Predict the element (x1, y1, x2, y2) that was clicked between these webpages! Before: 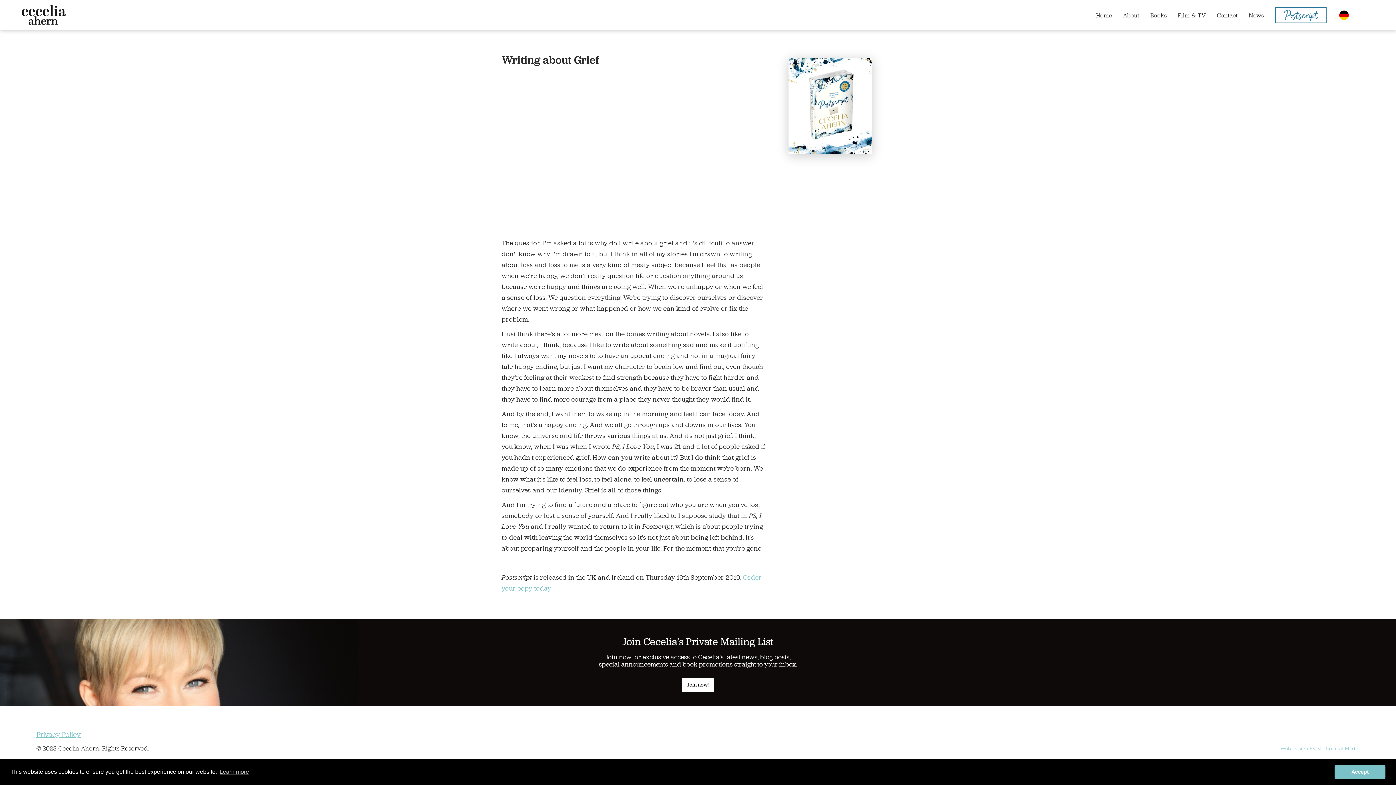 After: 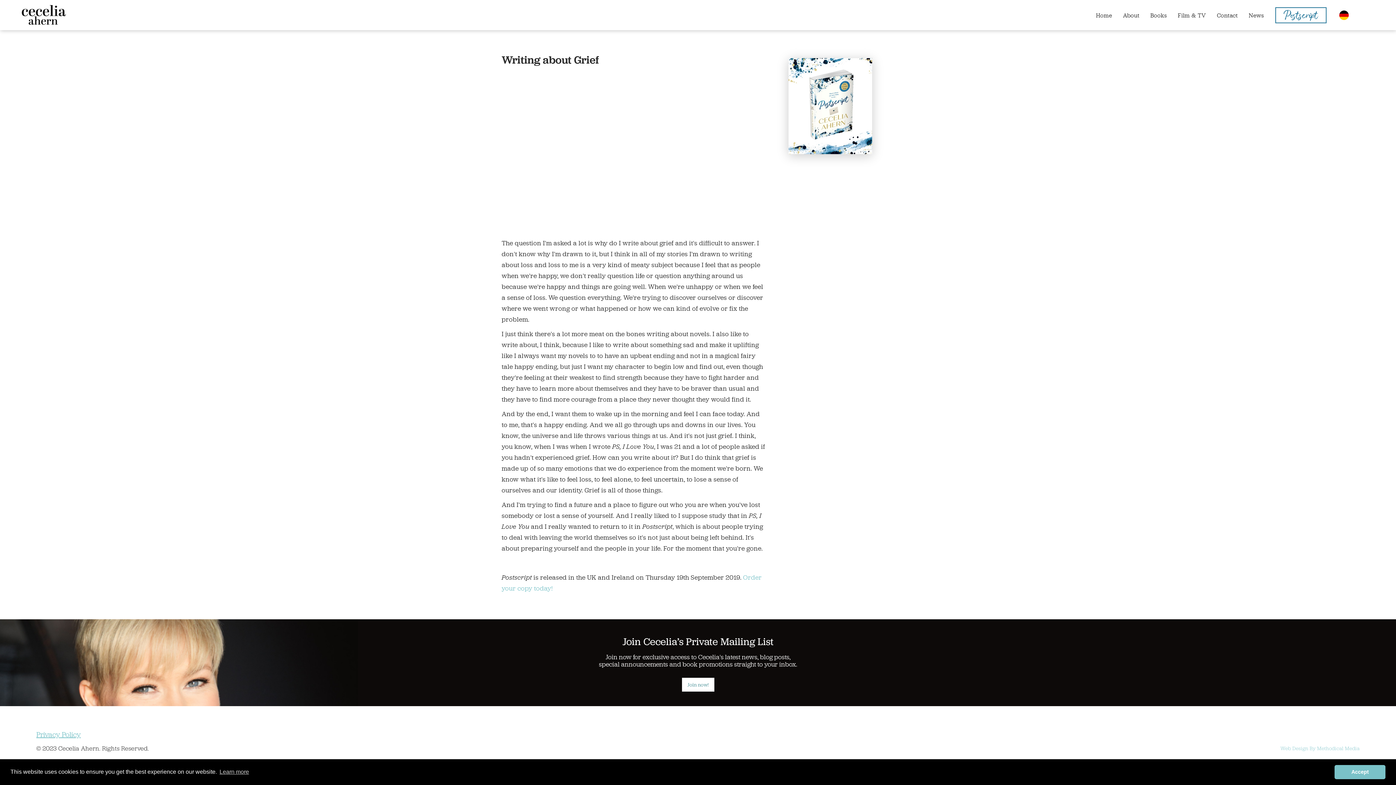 Action: bbox: (682, 678, 714, 692) label: Join now!